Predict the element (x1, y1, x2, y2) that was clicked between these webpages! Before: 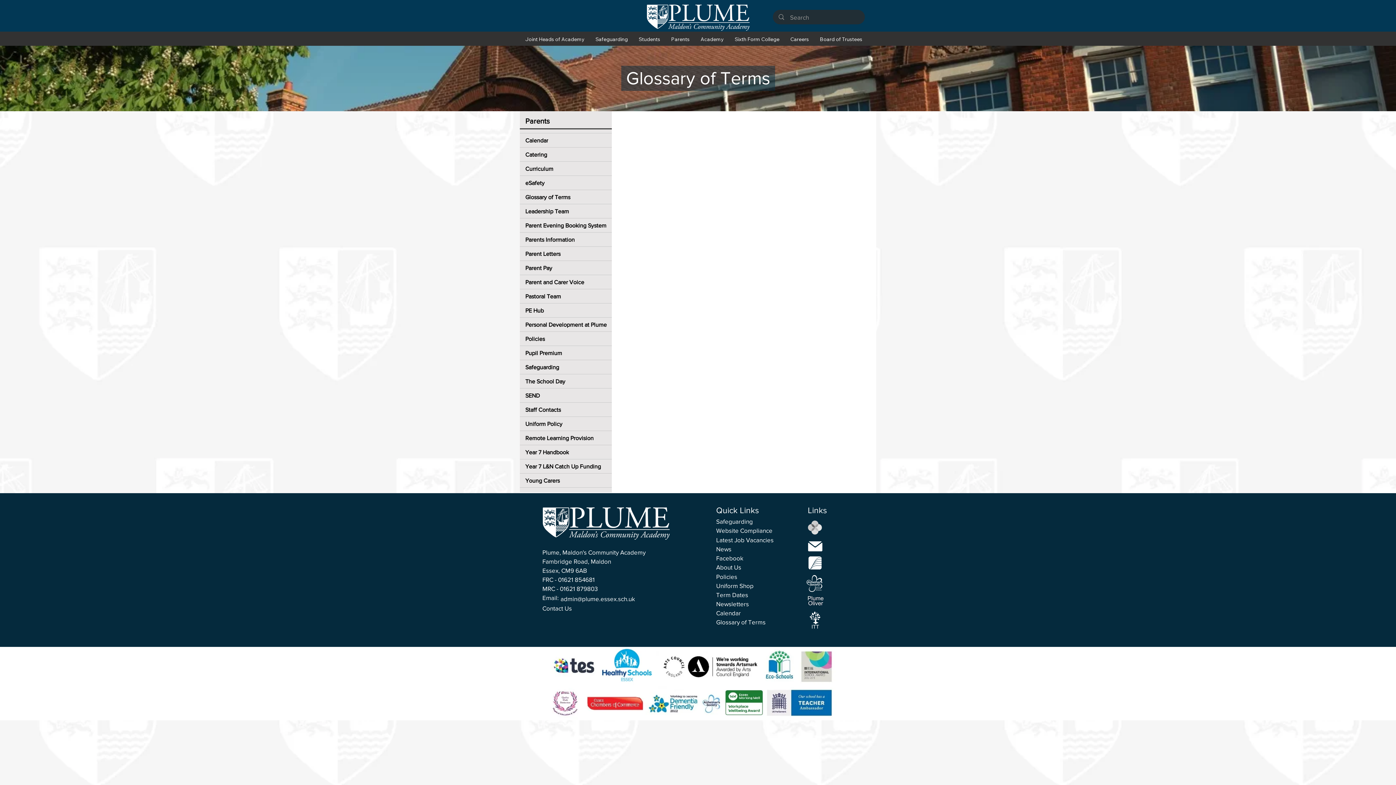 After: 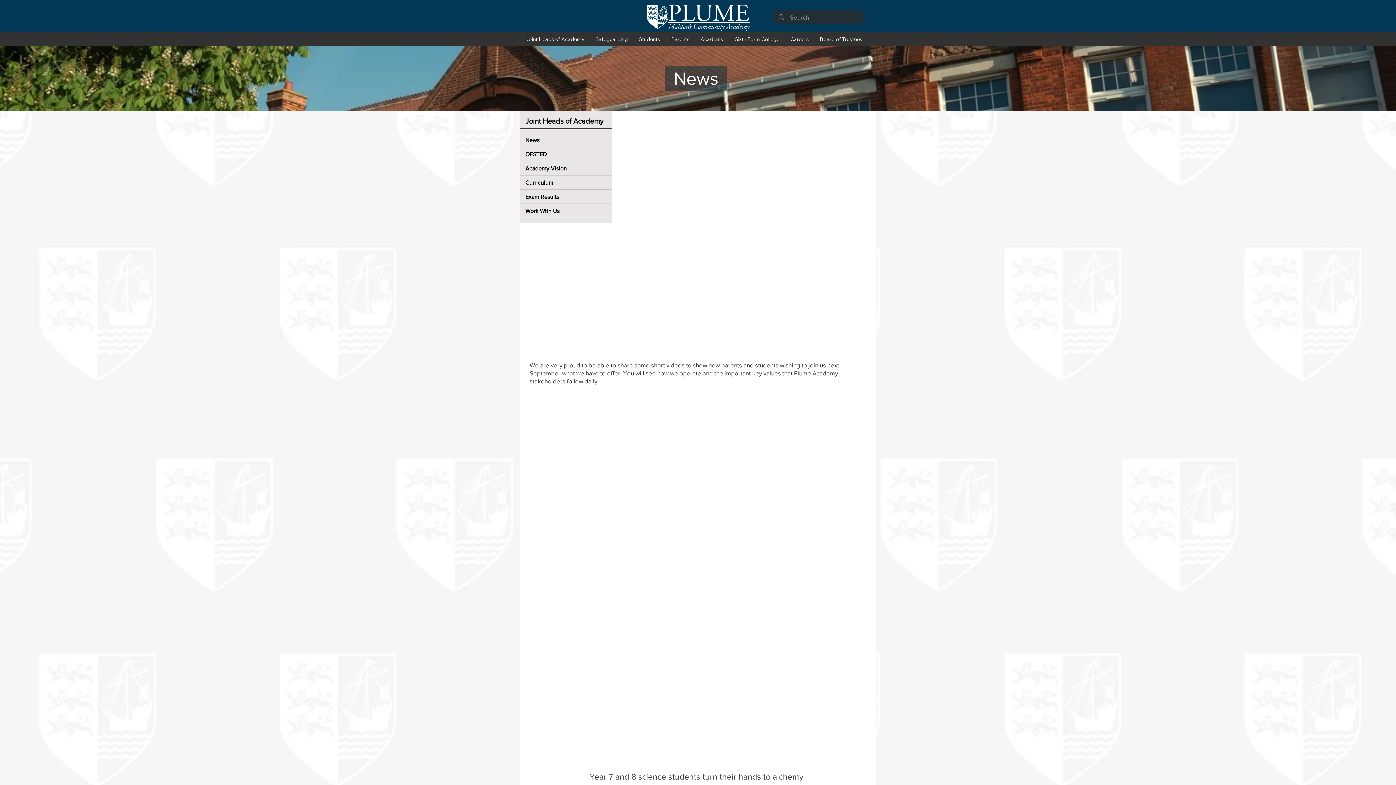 Action: label: News bbox: (716, 544, 737, 553)